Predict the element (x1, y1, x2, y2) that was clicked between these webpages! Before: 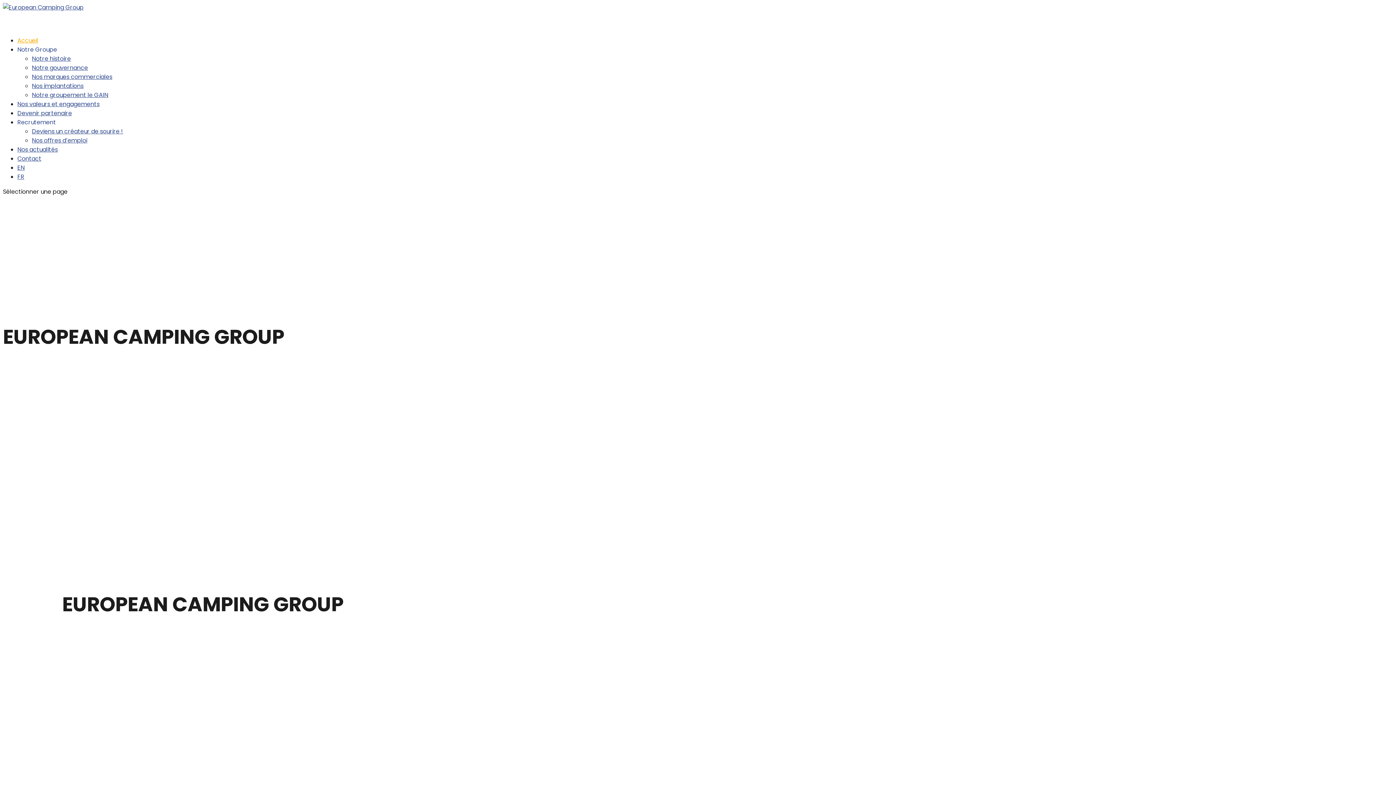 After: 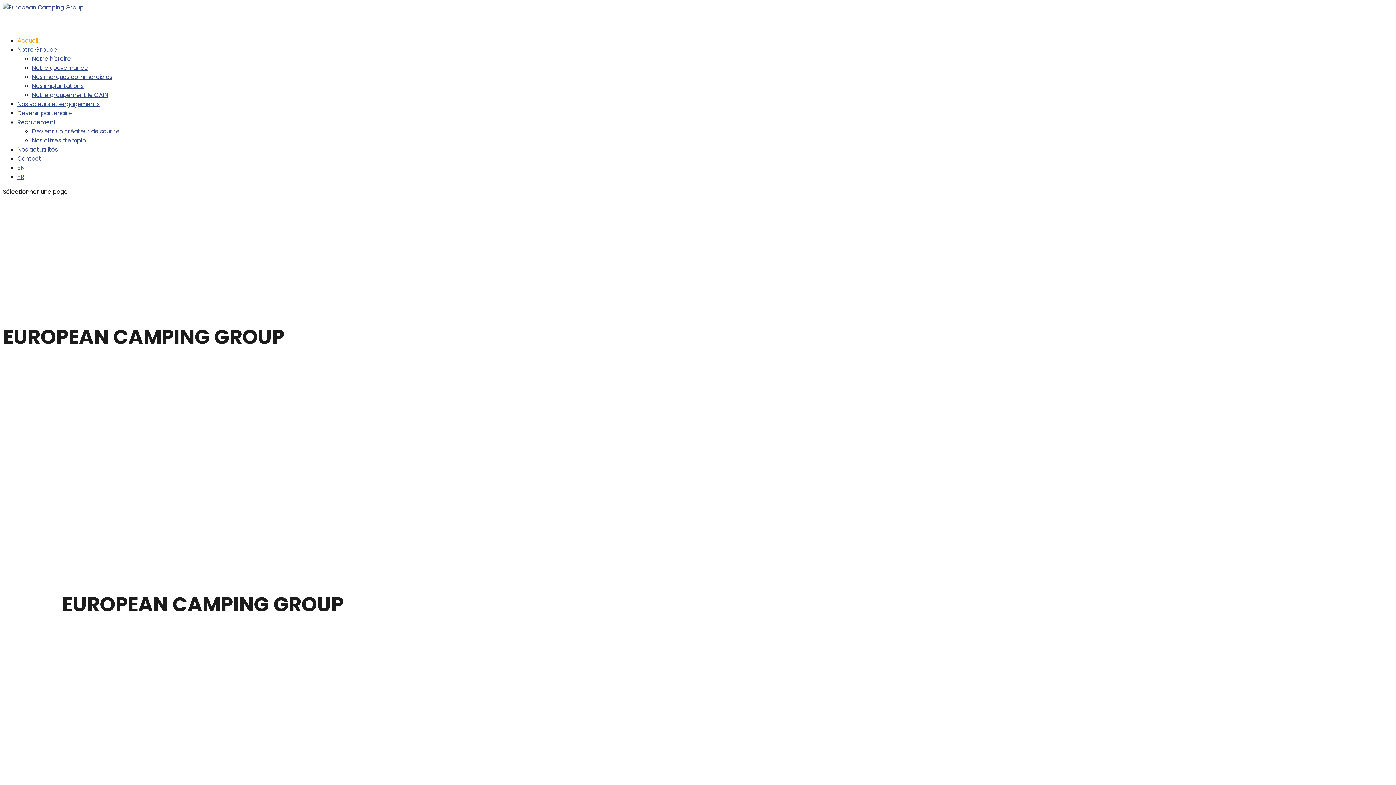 Action: bbox: (17, 172, 24, 199) label: FR